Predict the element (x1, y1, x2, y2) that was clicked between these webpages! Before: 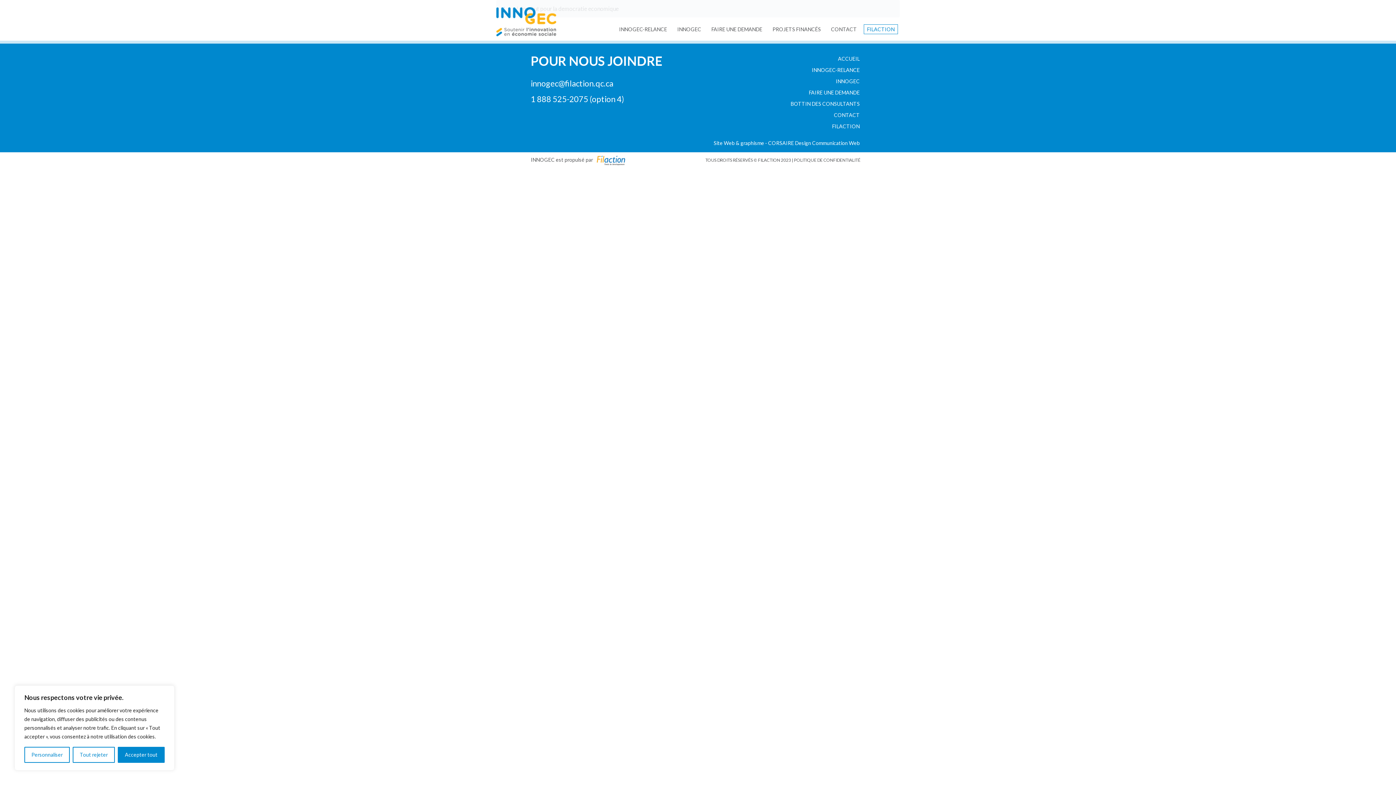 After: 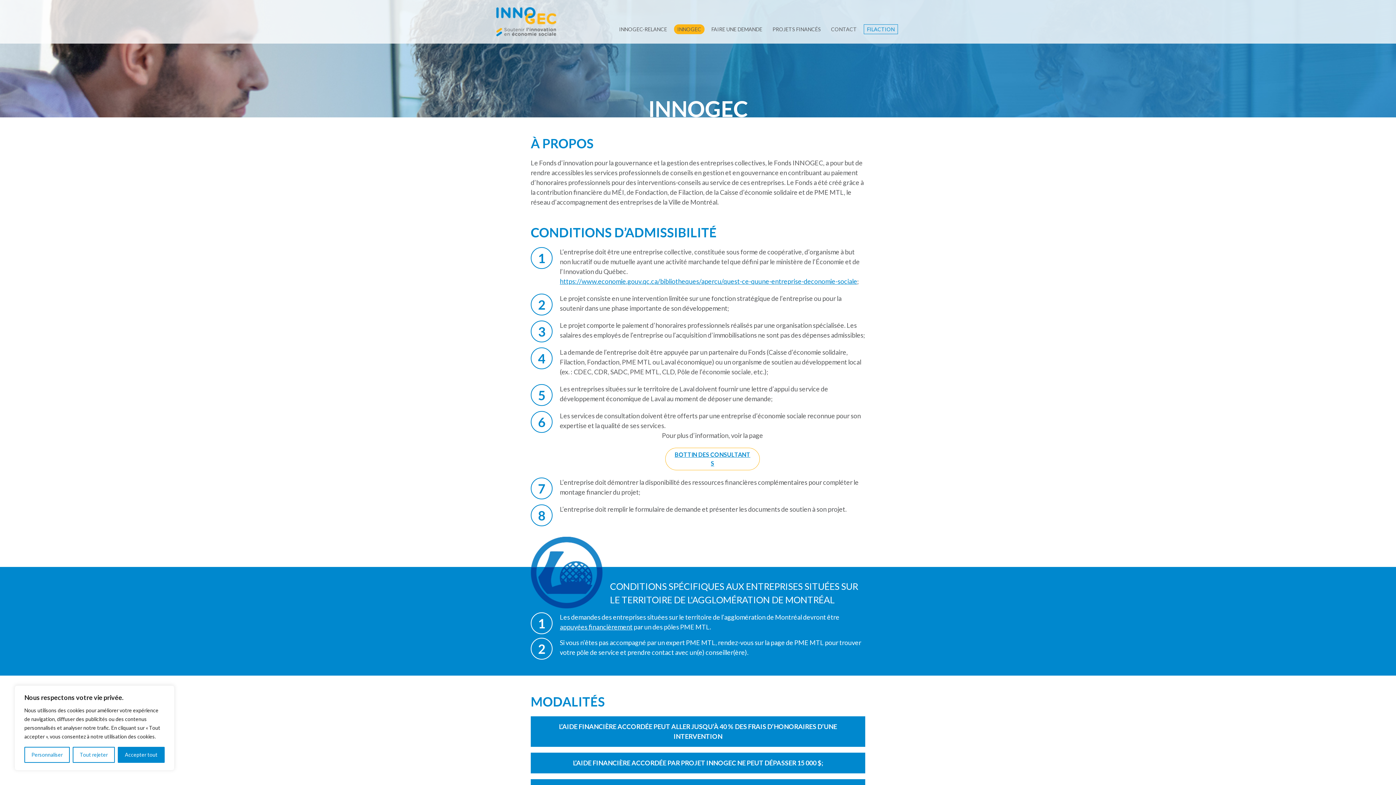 Action: bbox: (674, 24, 704, 34) label: INNOGEC